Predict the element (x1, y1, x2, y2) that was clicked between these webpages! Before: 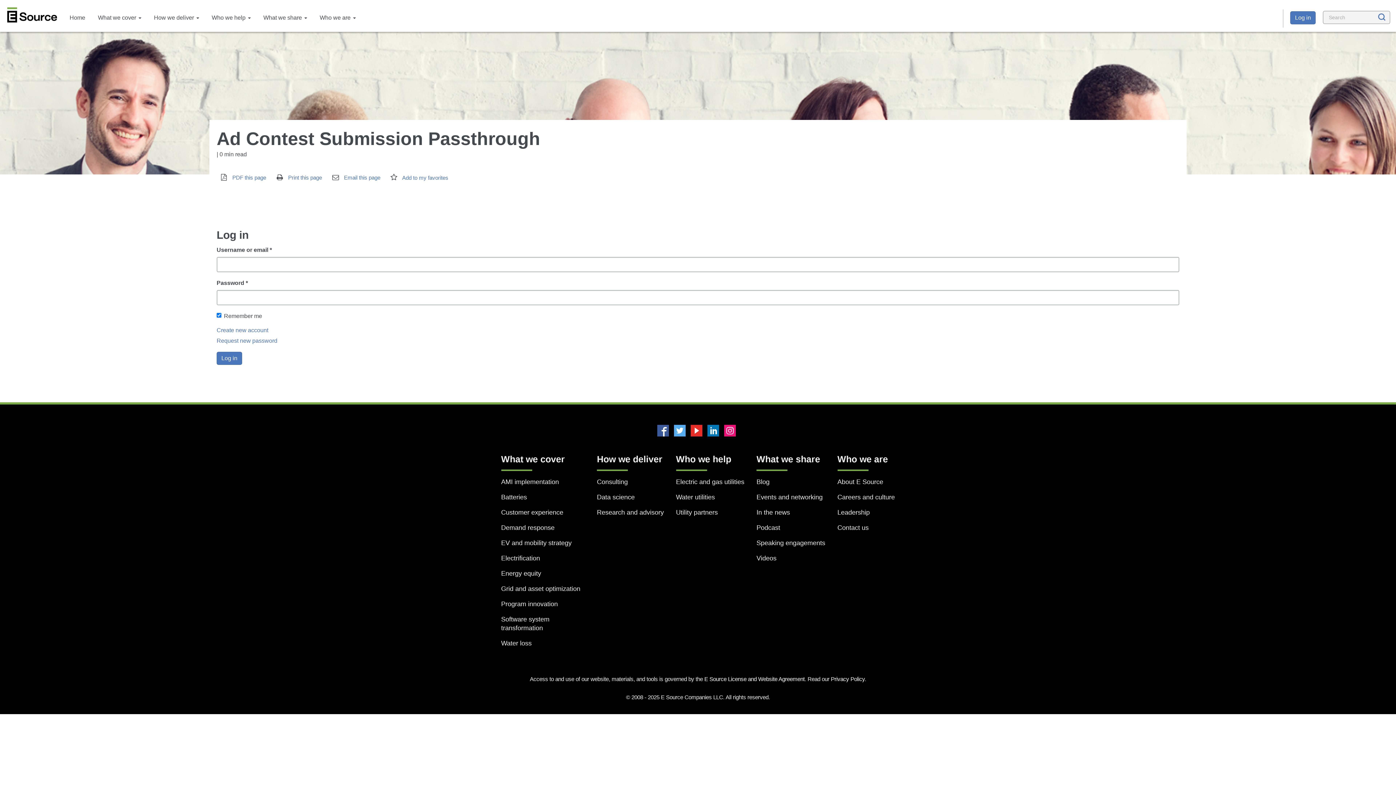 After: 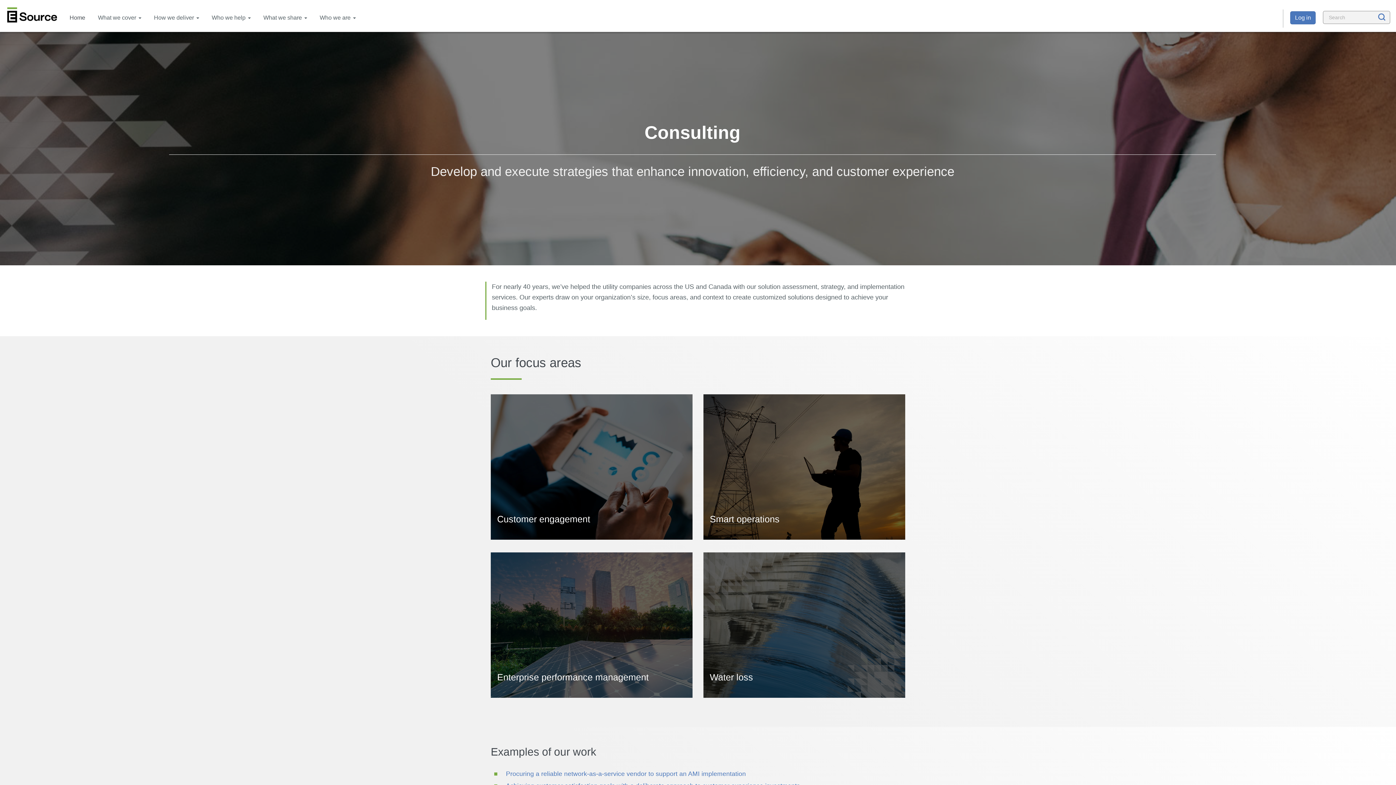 Action: bbox: (597, 477, 664, 486) label: Consulting